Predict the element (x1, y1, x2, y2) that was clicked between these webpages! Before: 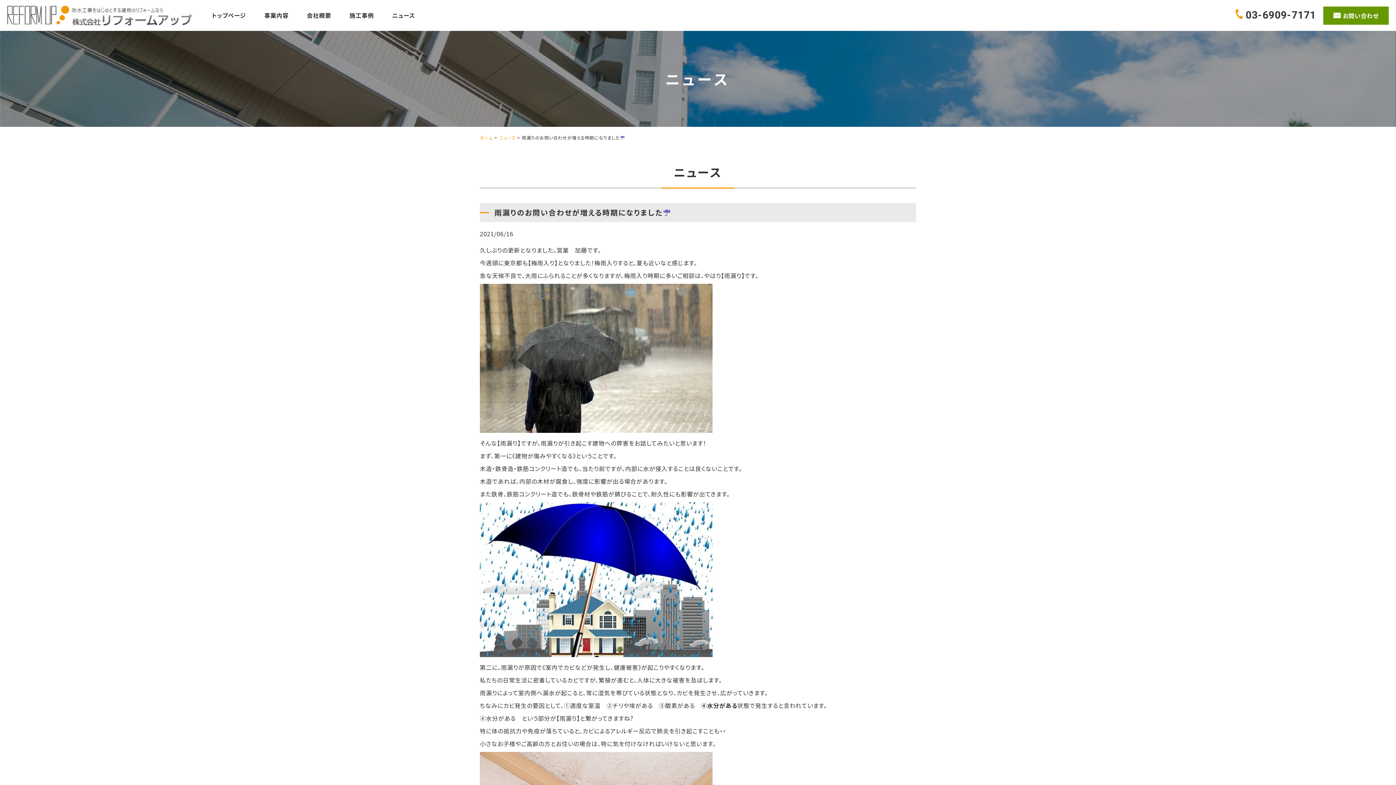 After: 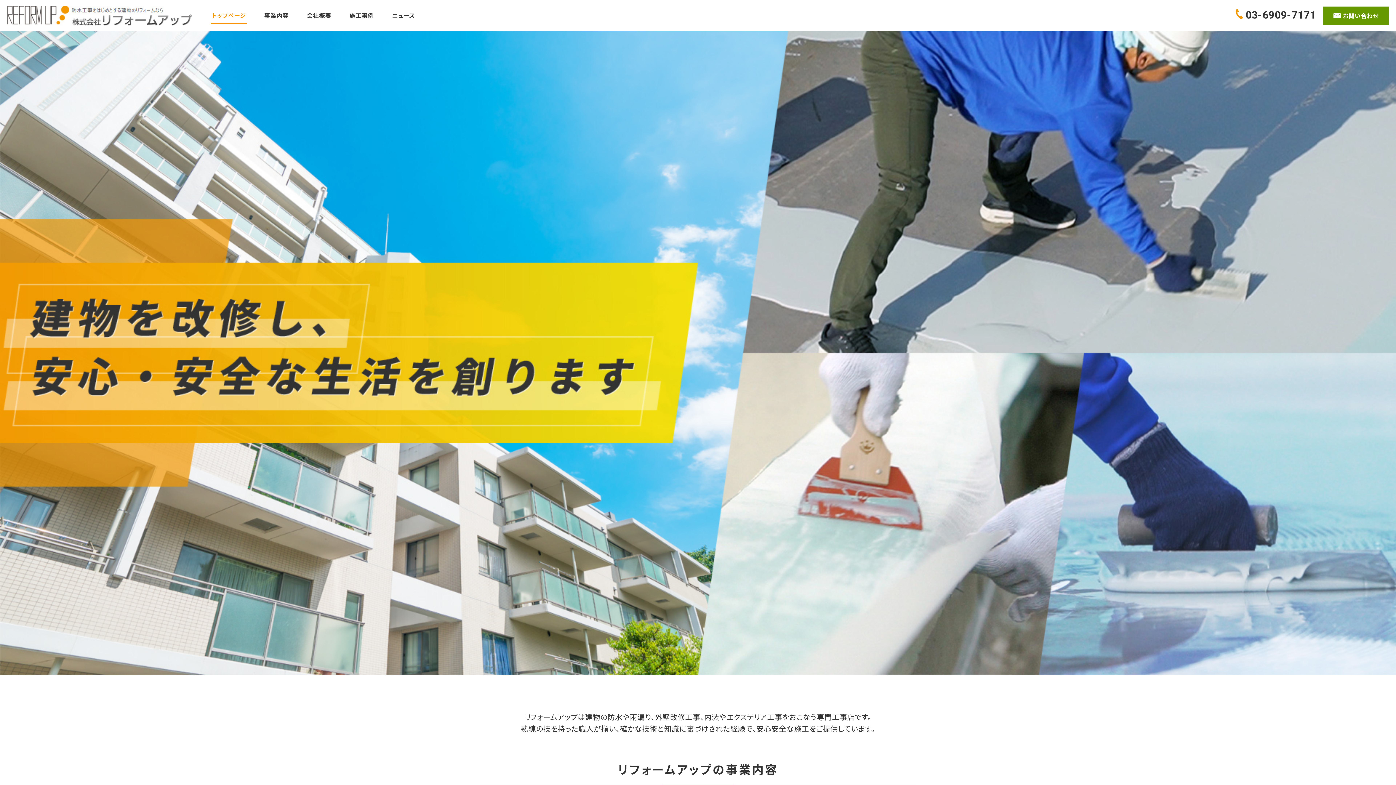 Action: label: ホーム bbox: (480, 134, 493, 140)